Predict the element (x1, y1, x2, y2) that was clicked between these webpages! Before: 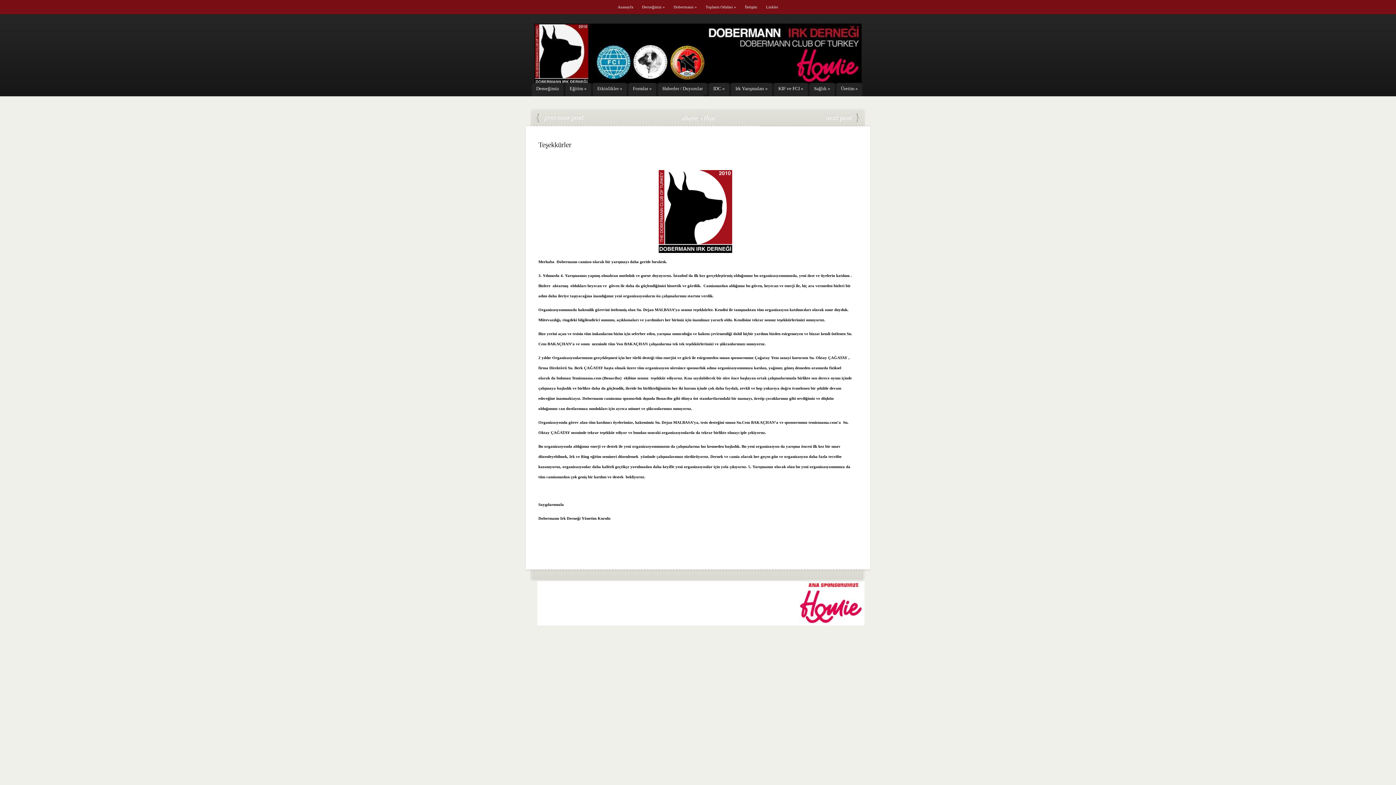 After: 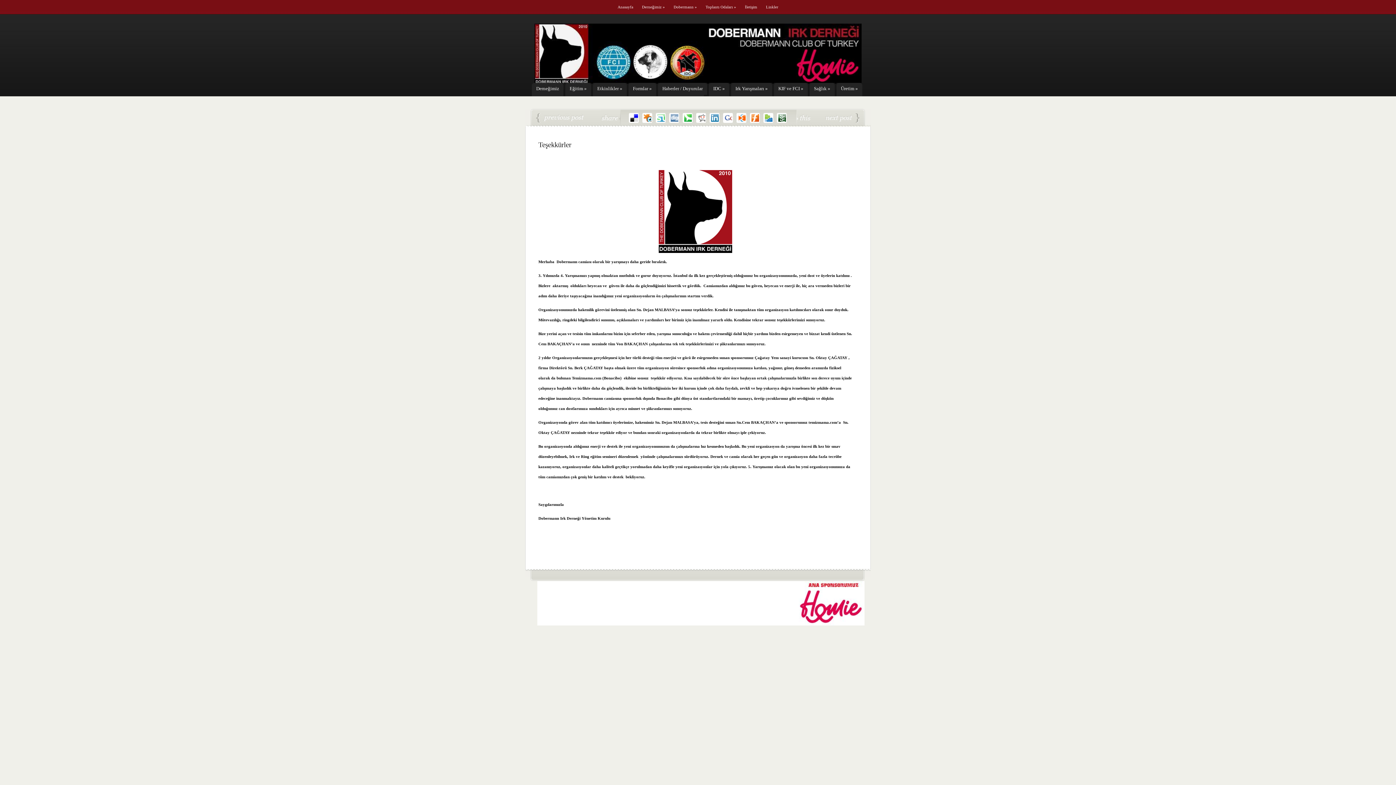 Action: label: this bbox: (700, 109, 714, 125)